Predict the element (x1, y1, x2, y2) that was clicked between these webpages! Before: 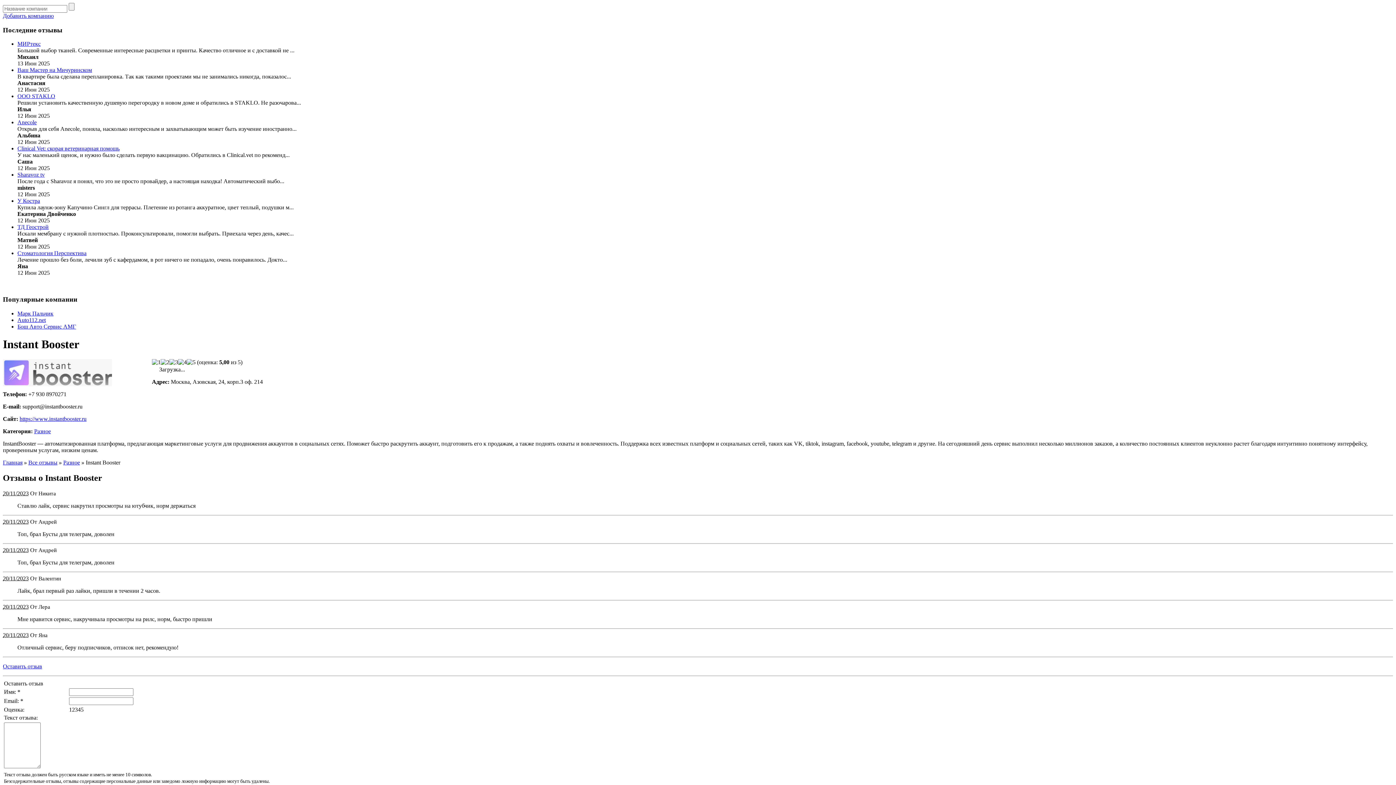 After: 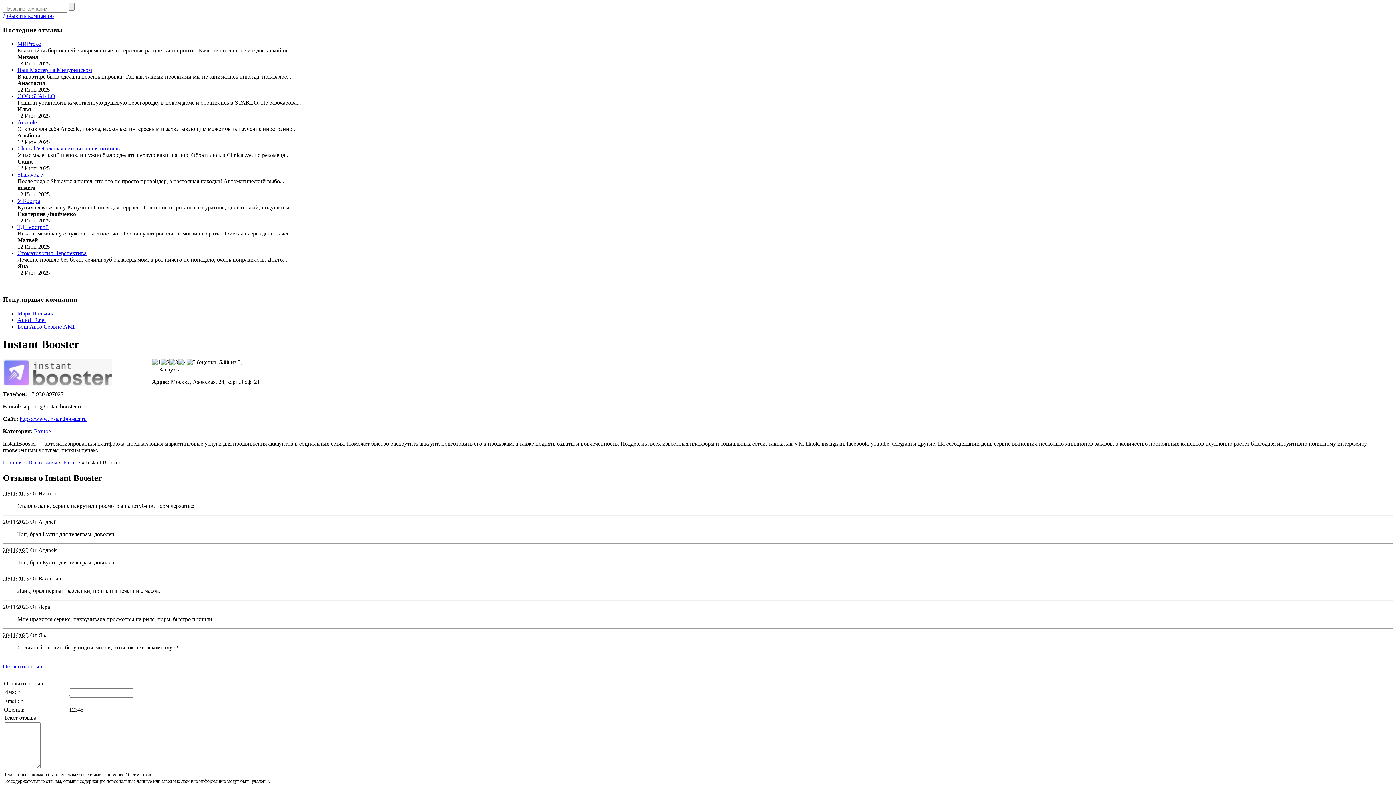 Action: bbox: (74, 706, 77, 712) label: 3